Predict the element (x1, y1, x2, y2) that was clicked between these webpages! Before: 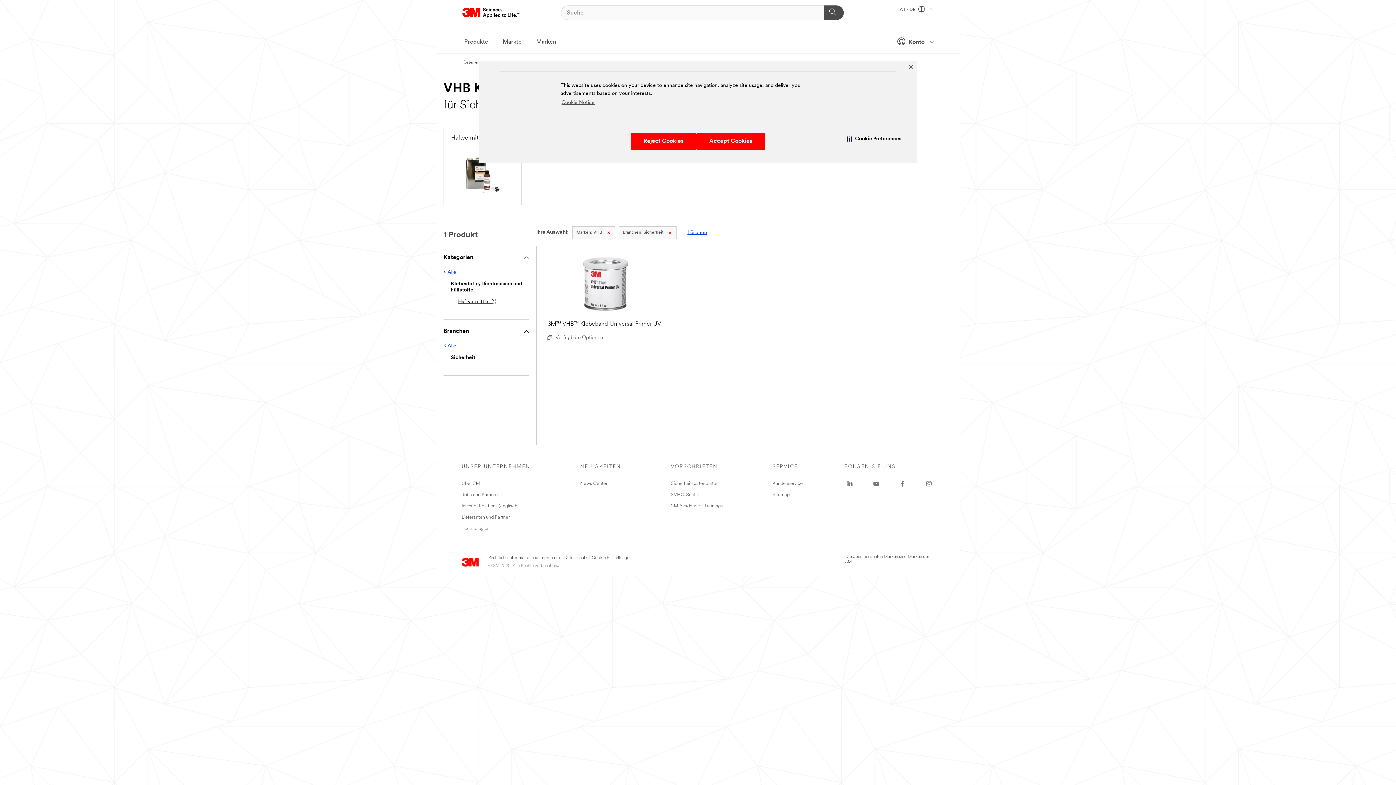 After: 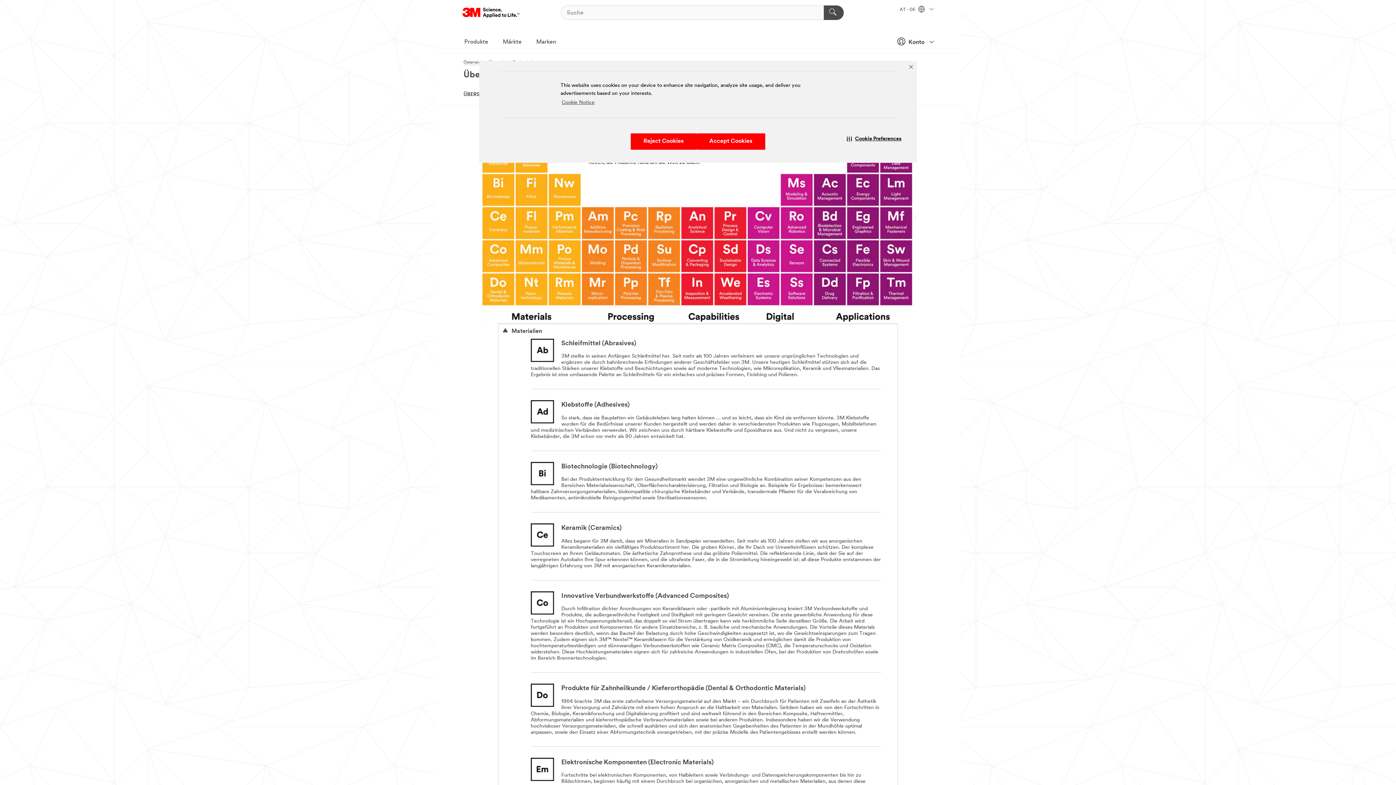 Action: bbox: (461, 526, 489, 531) label: Technologien